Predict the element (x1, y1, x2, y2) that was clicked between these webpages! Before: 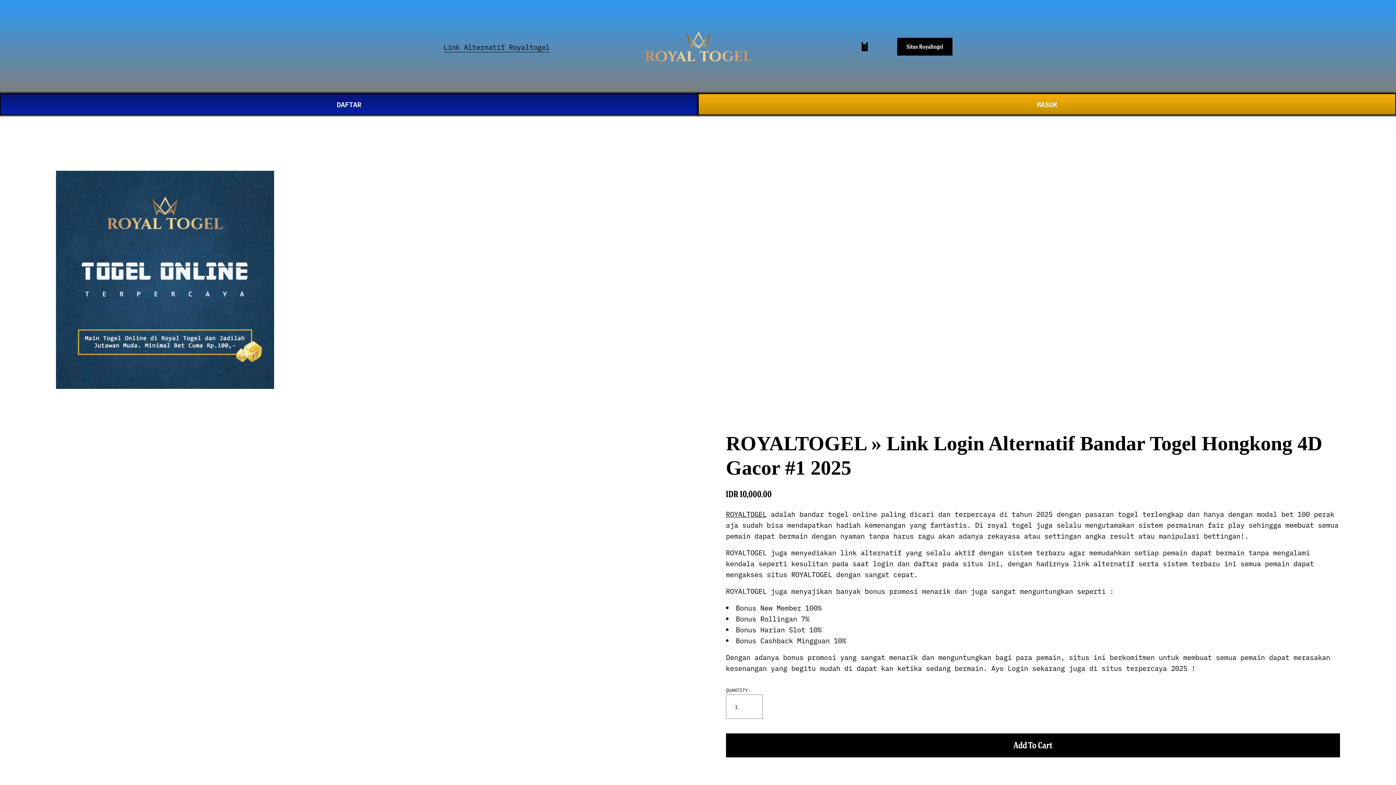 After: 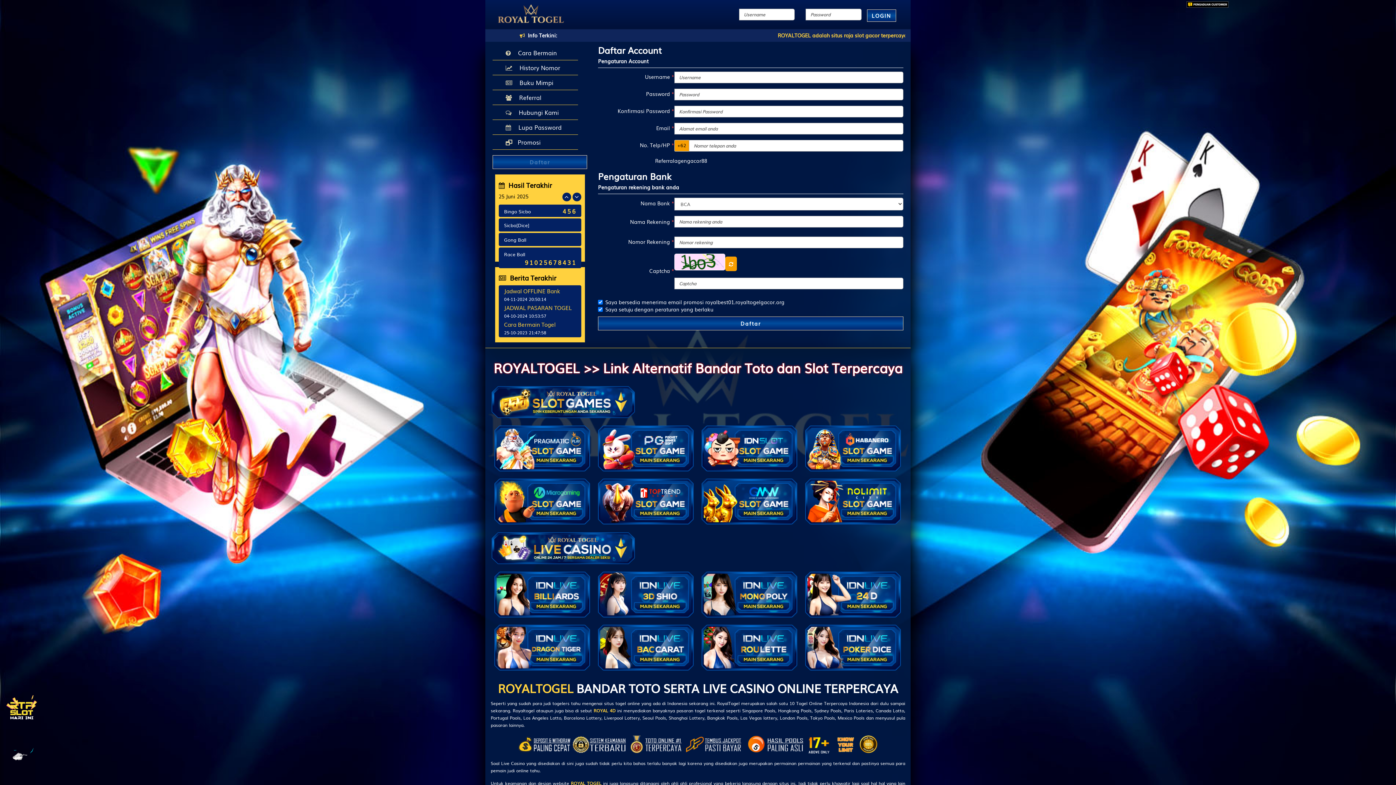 Action: bbox: (698, 93, 1396, 115) label: MASUK